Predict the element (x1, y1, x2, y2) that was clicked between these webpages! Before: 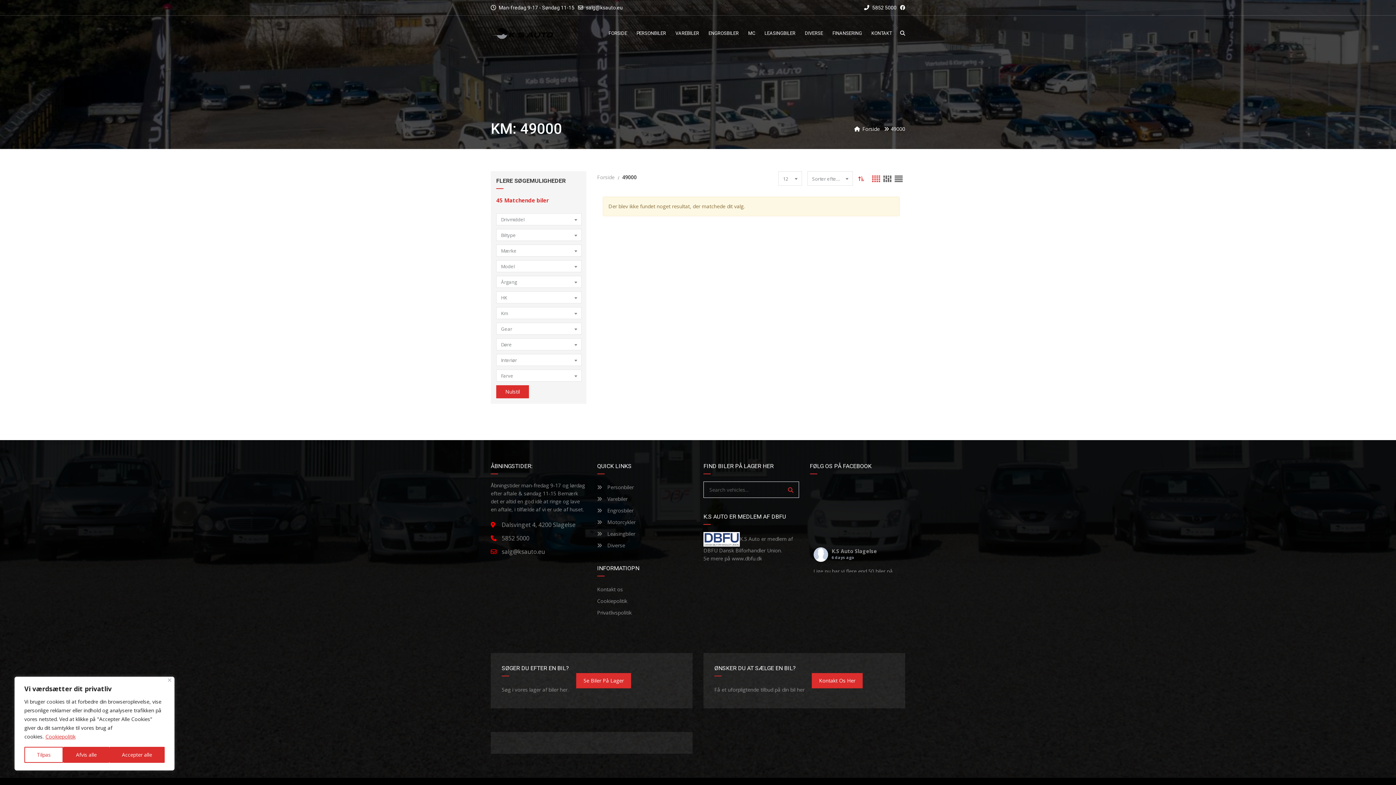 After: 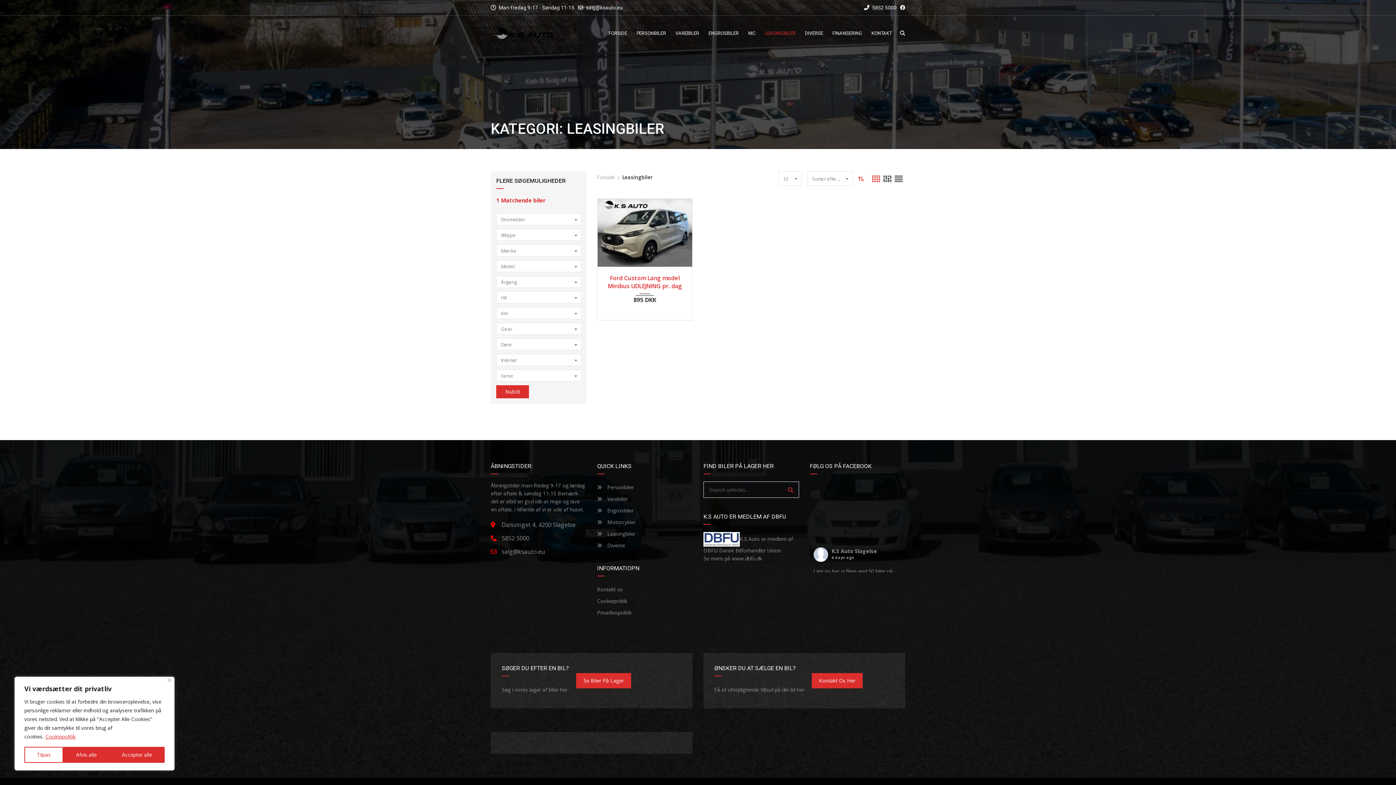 Action: bbox: (597, 530, 635, 538) label:  Leasingbiler